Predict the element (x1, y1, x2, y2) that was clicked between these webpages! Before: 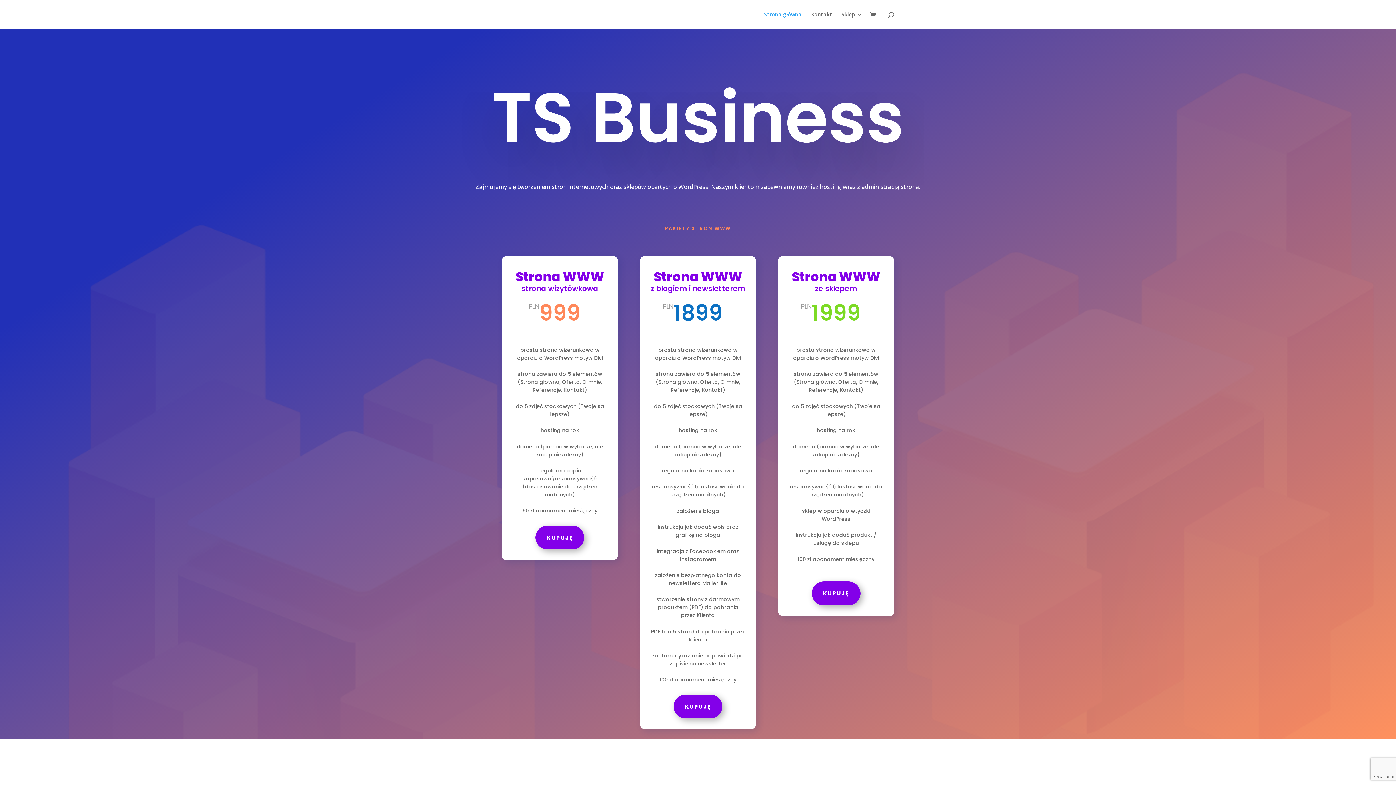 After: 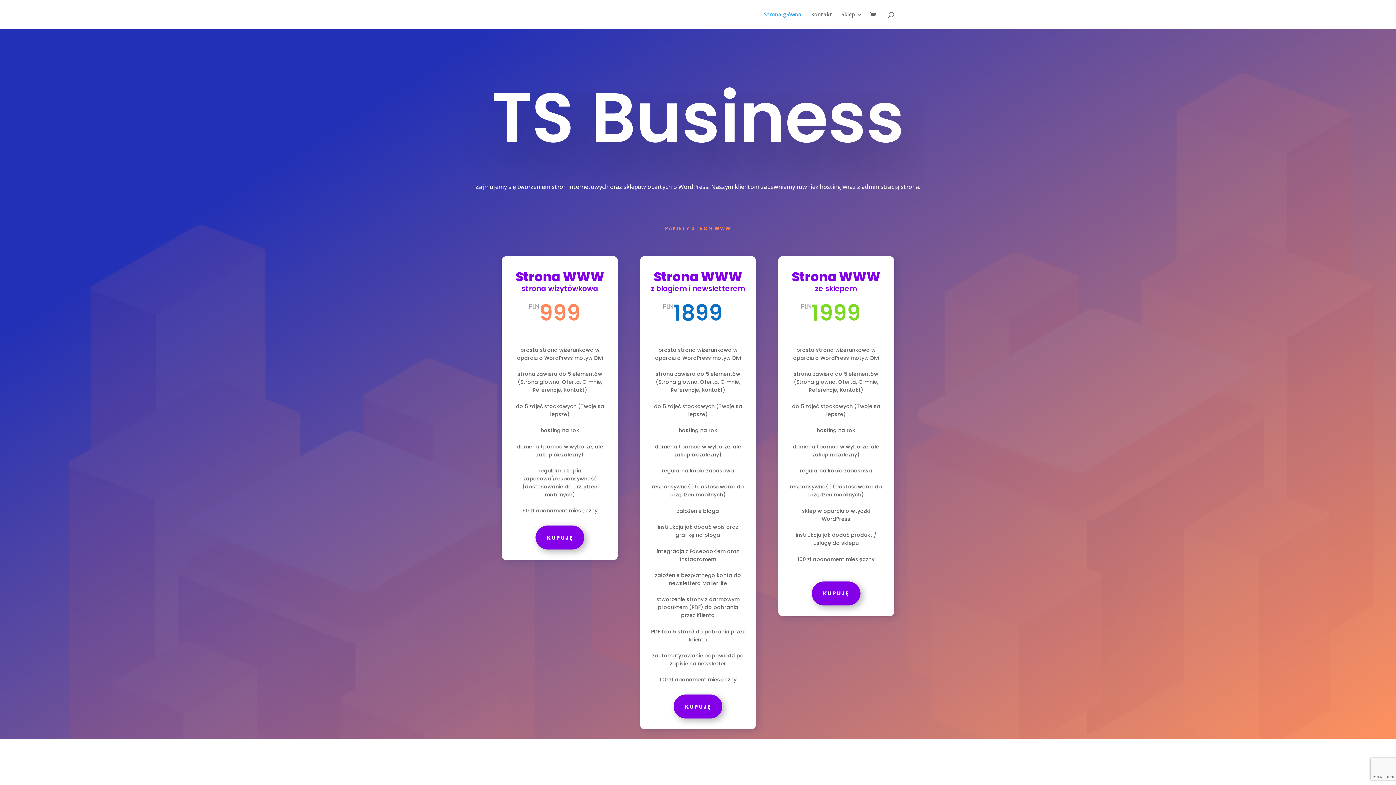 Action: bbox: (764, 12, 801, 29) label: Strona główna